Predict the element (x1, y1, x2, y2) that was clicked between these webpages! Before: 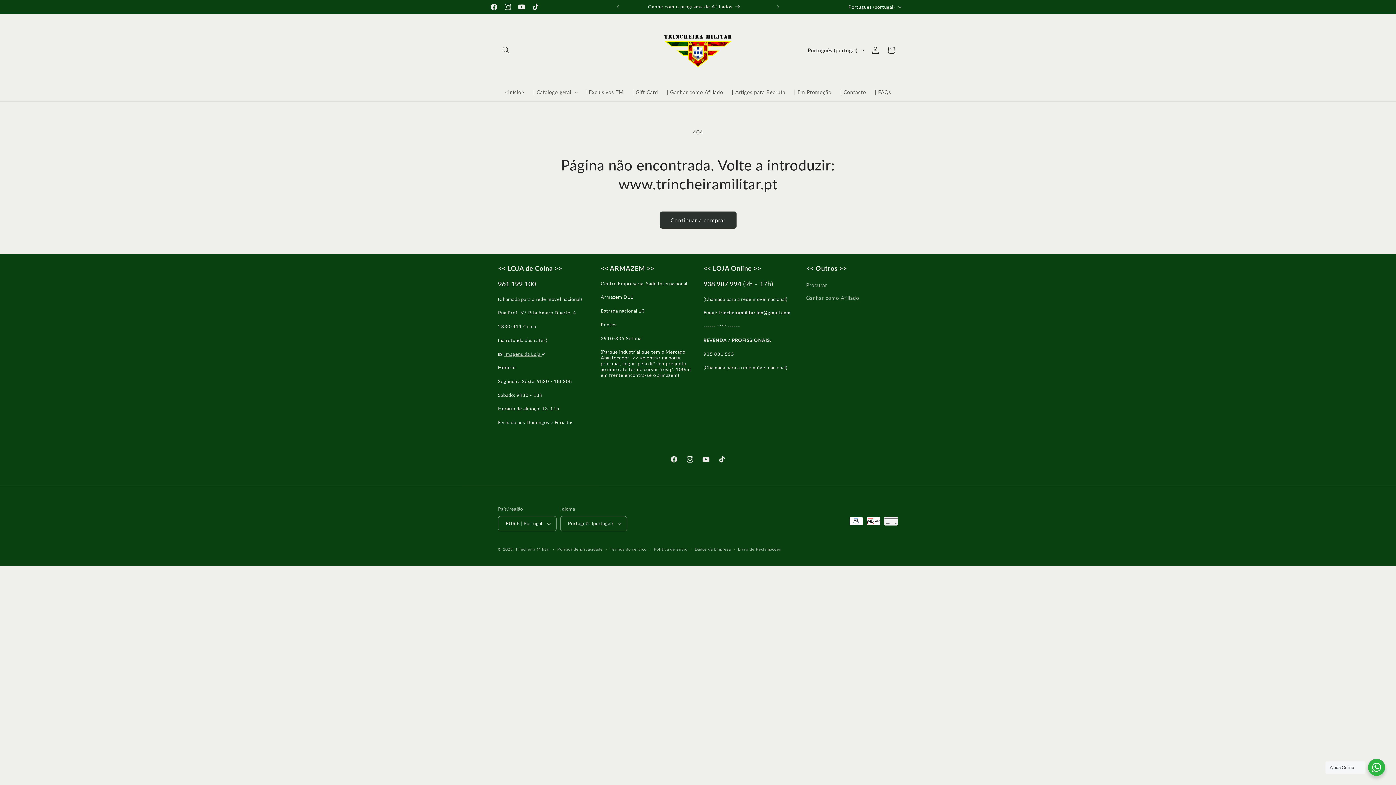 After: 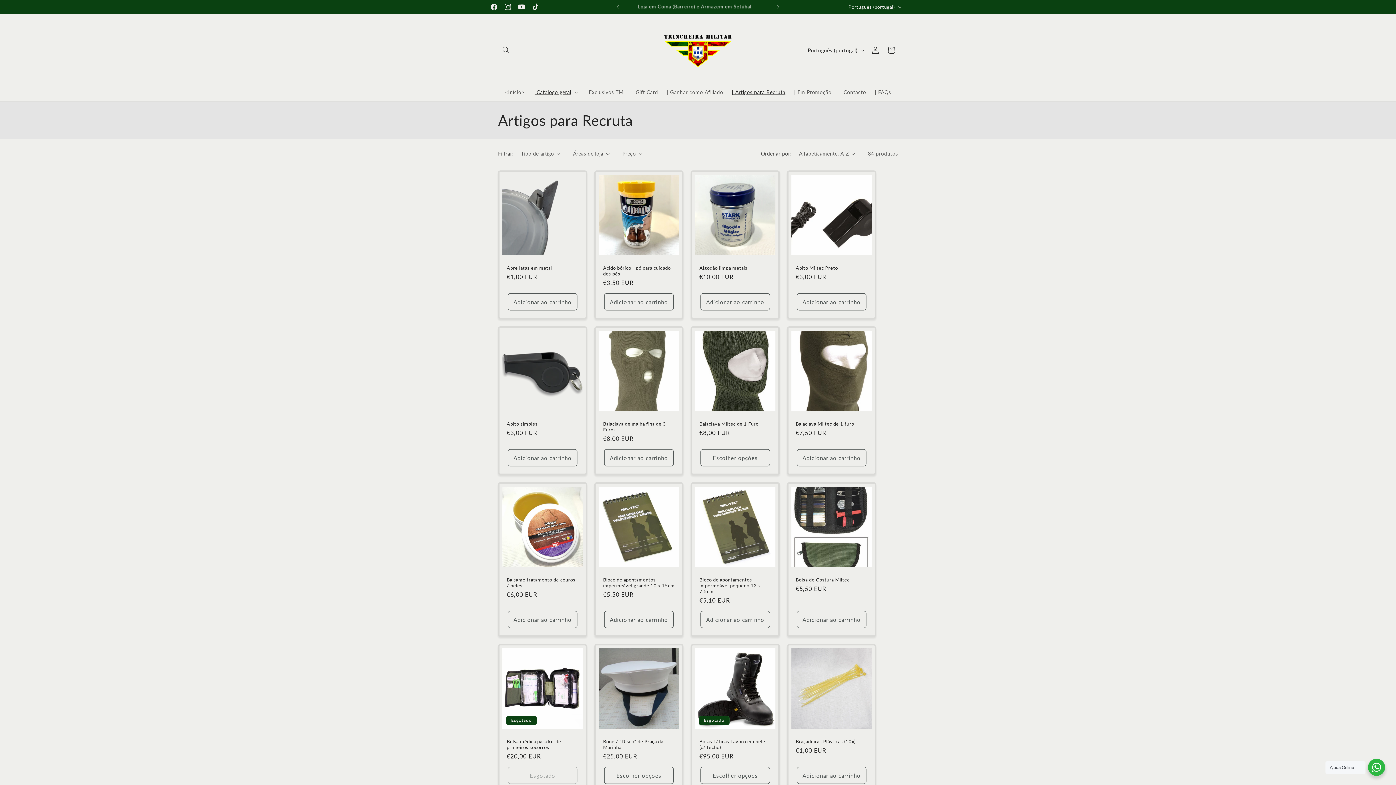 Action: label: | Artigos para Recruta bbox: (727, 84, 790, 100)